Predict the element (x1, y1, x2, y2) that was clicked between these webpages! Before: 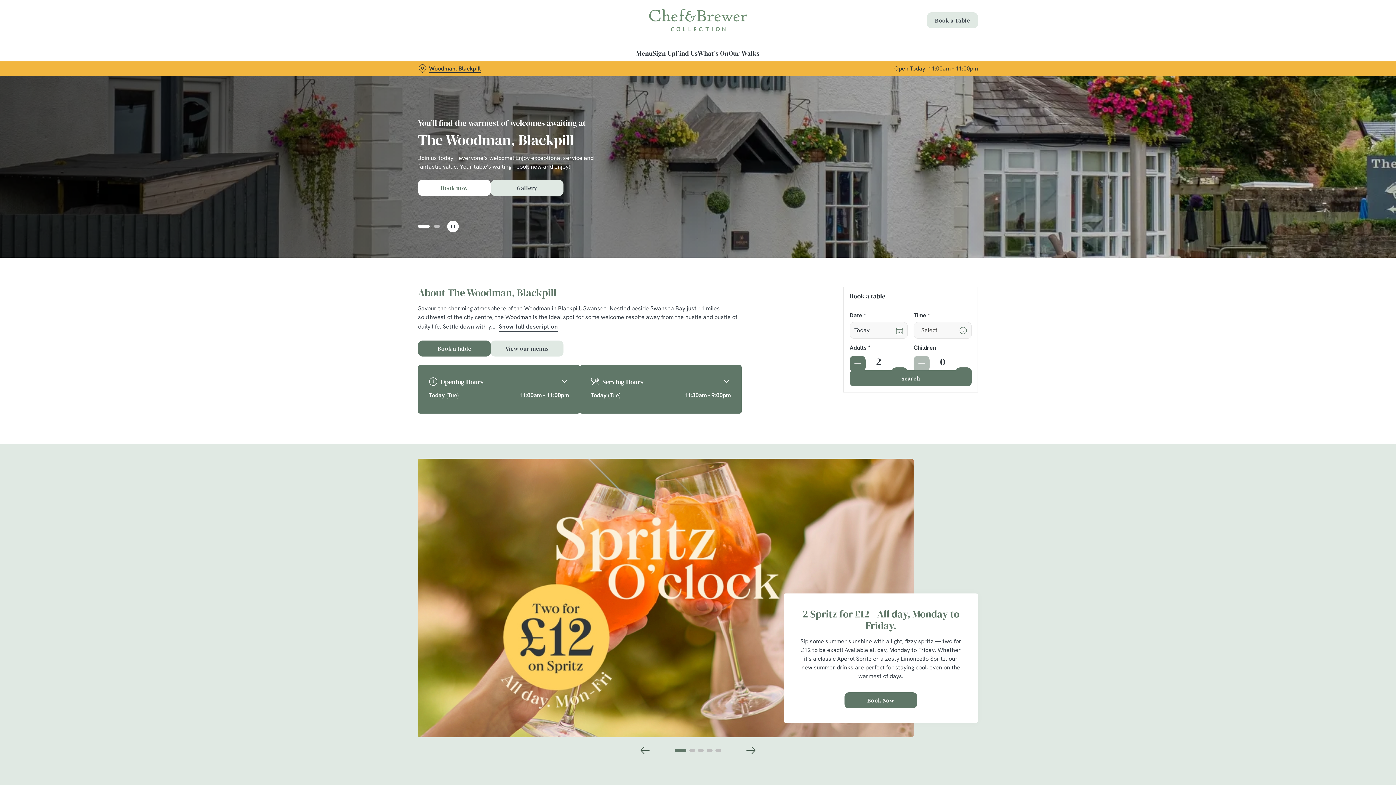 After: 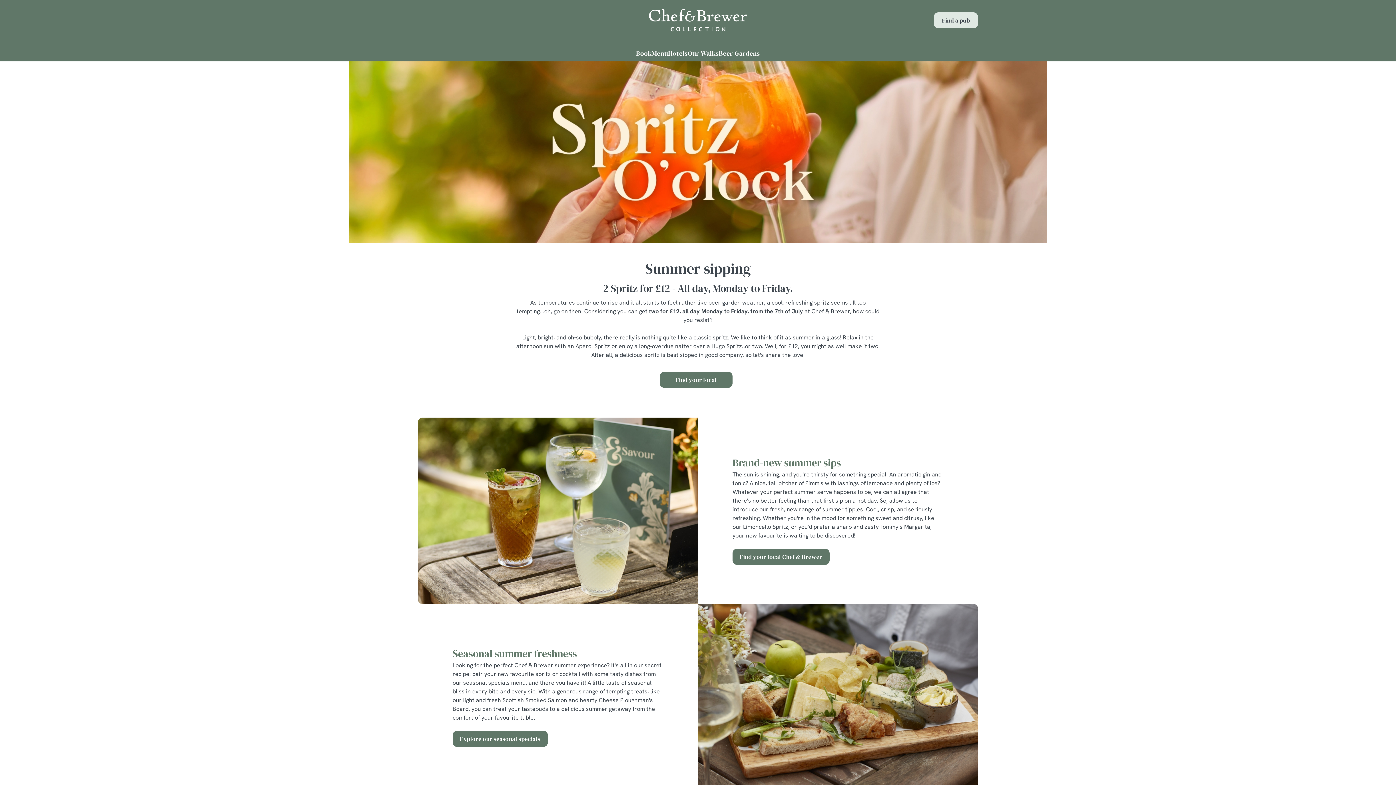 Action: label: Book Now bbox: (844, 692, 917, 708)